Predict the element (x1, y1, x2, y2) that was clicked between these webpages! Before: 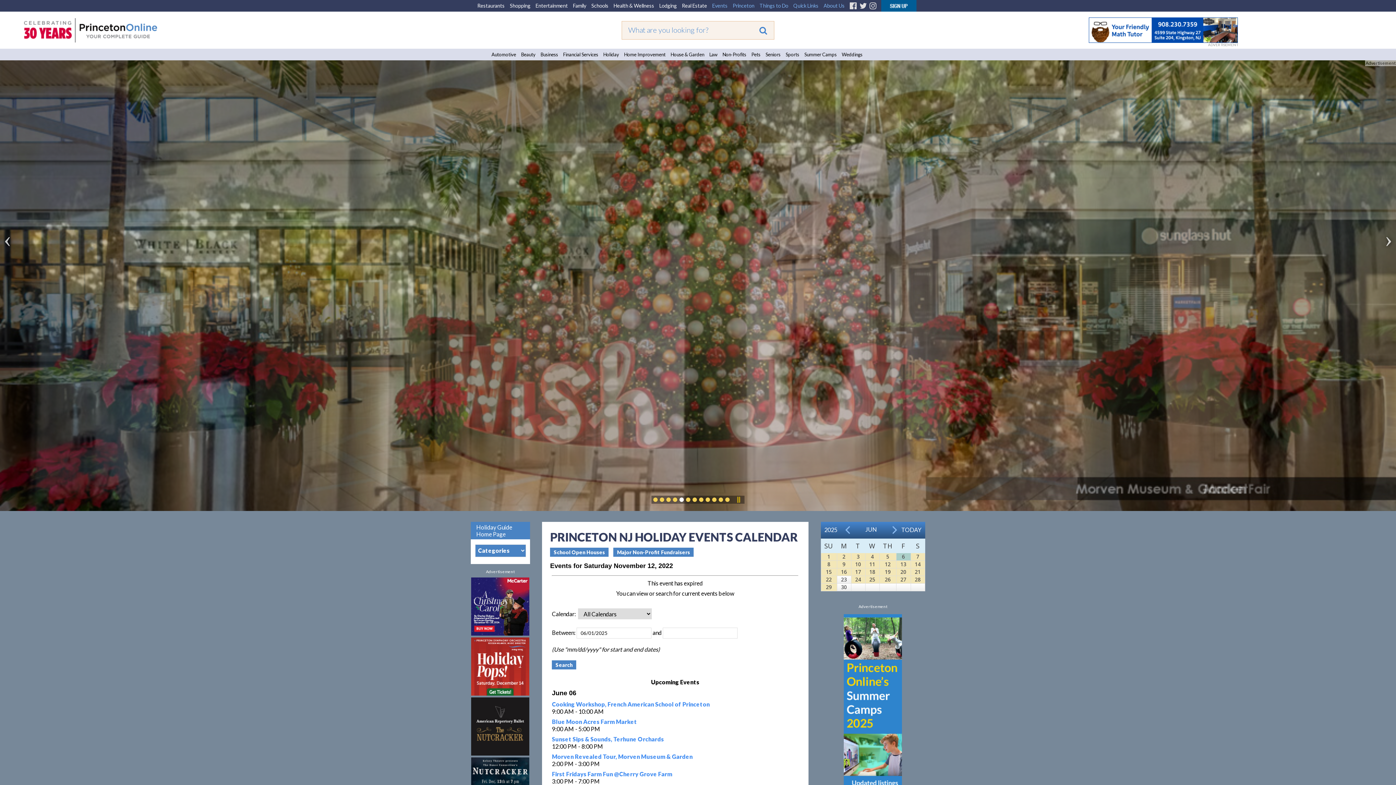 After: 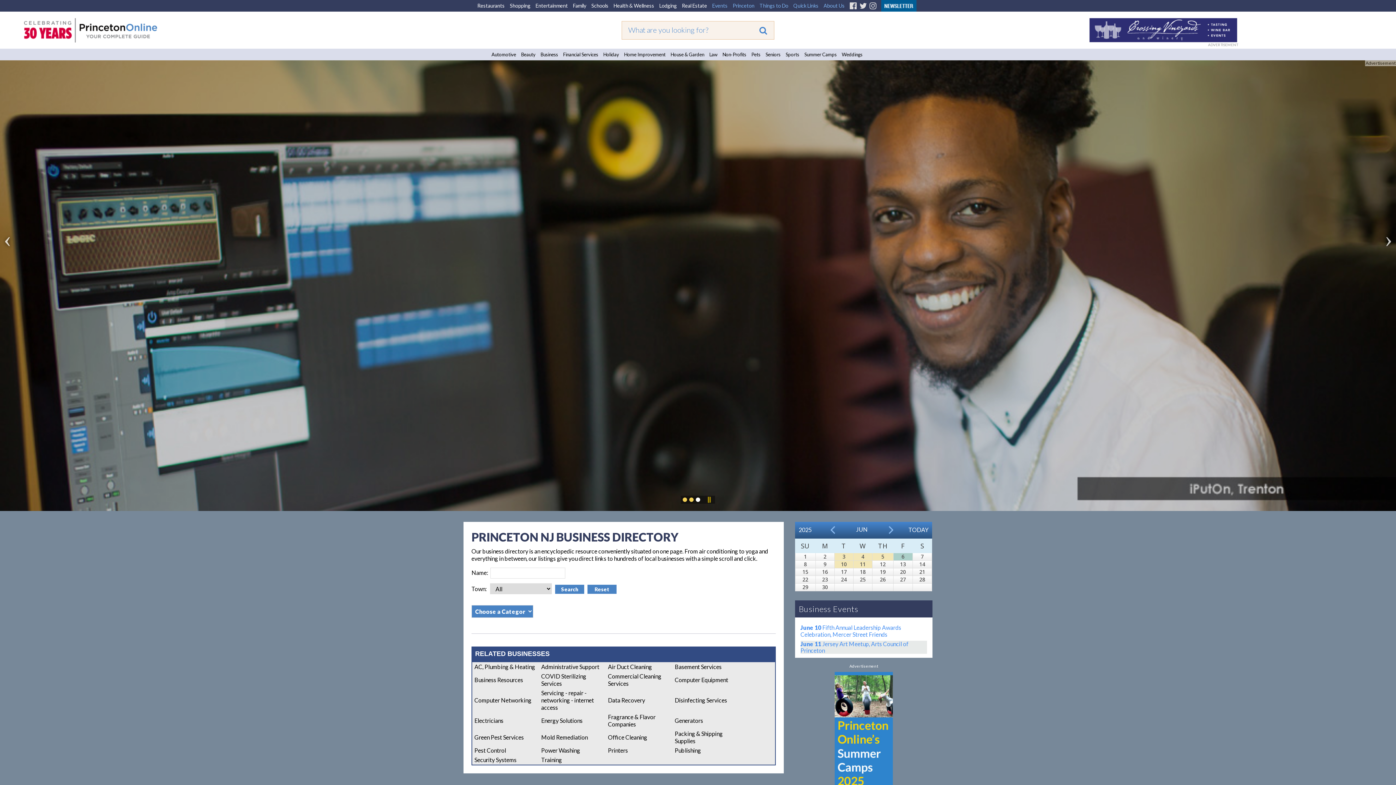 Action: label: Business bbox: (538, 48, 560, 60)